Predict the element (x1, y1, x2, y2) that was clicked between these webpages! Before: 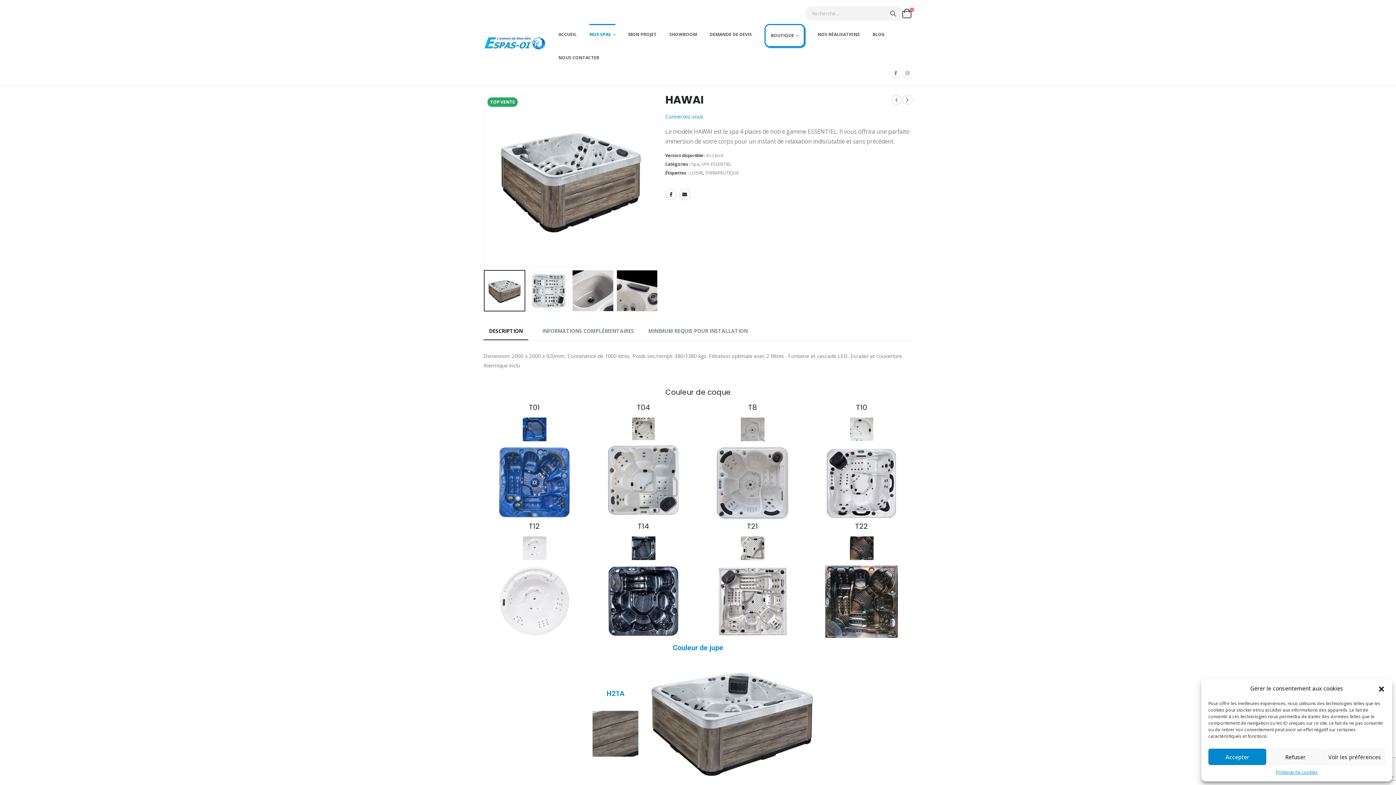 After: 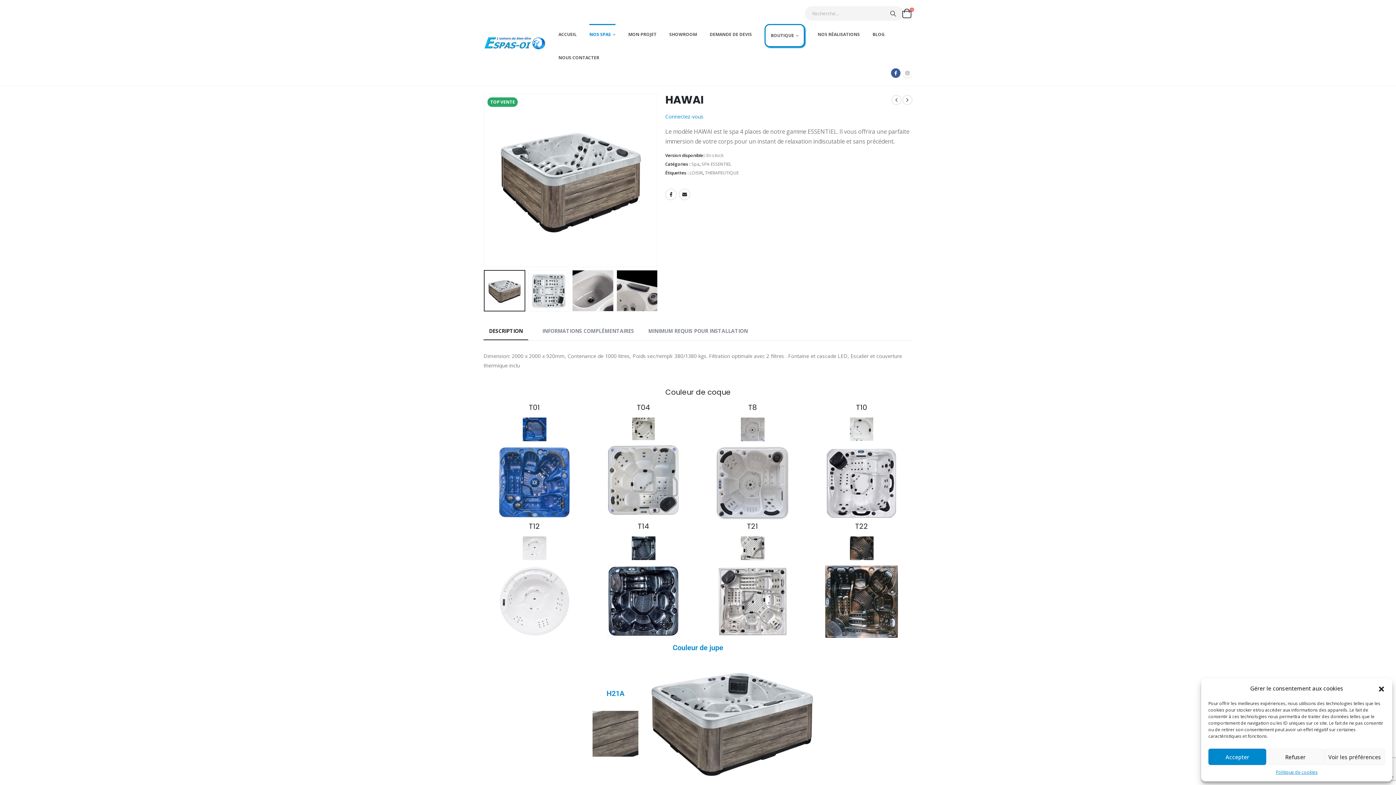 Action: bbox: (891, 68, 900, 77)